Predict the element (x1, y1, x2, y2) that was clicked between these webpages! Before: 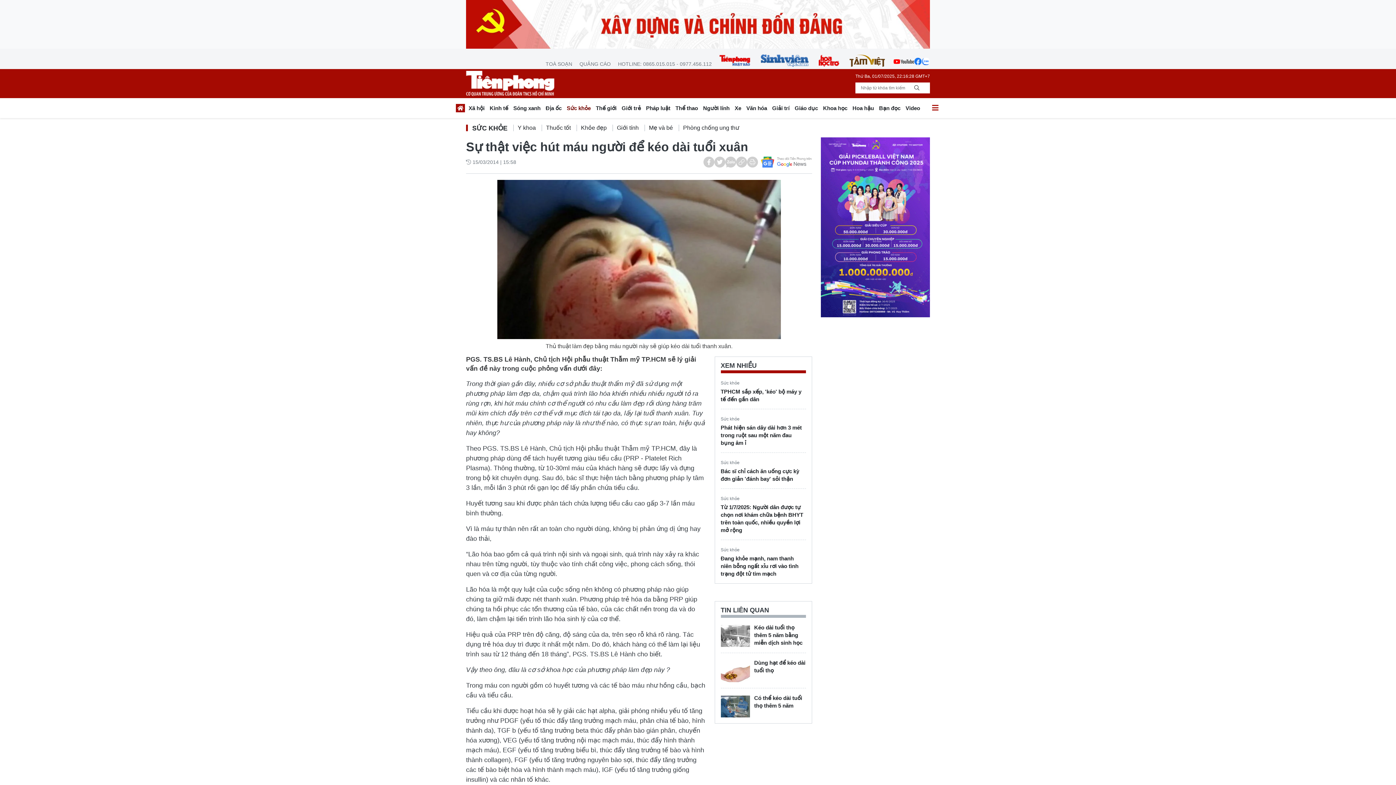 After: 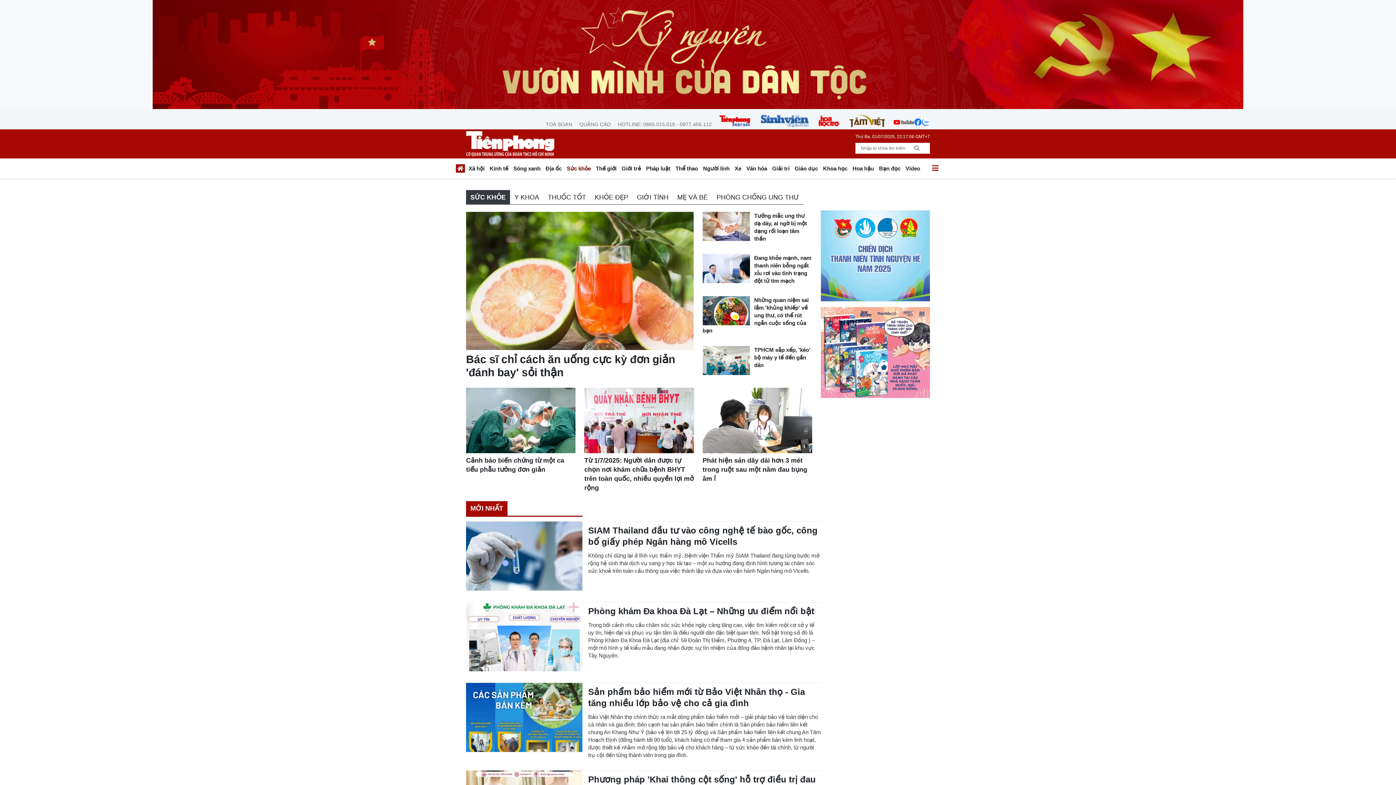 Action: label: Sức khỏe bbox: (720, 460, 739, 465)